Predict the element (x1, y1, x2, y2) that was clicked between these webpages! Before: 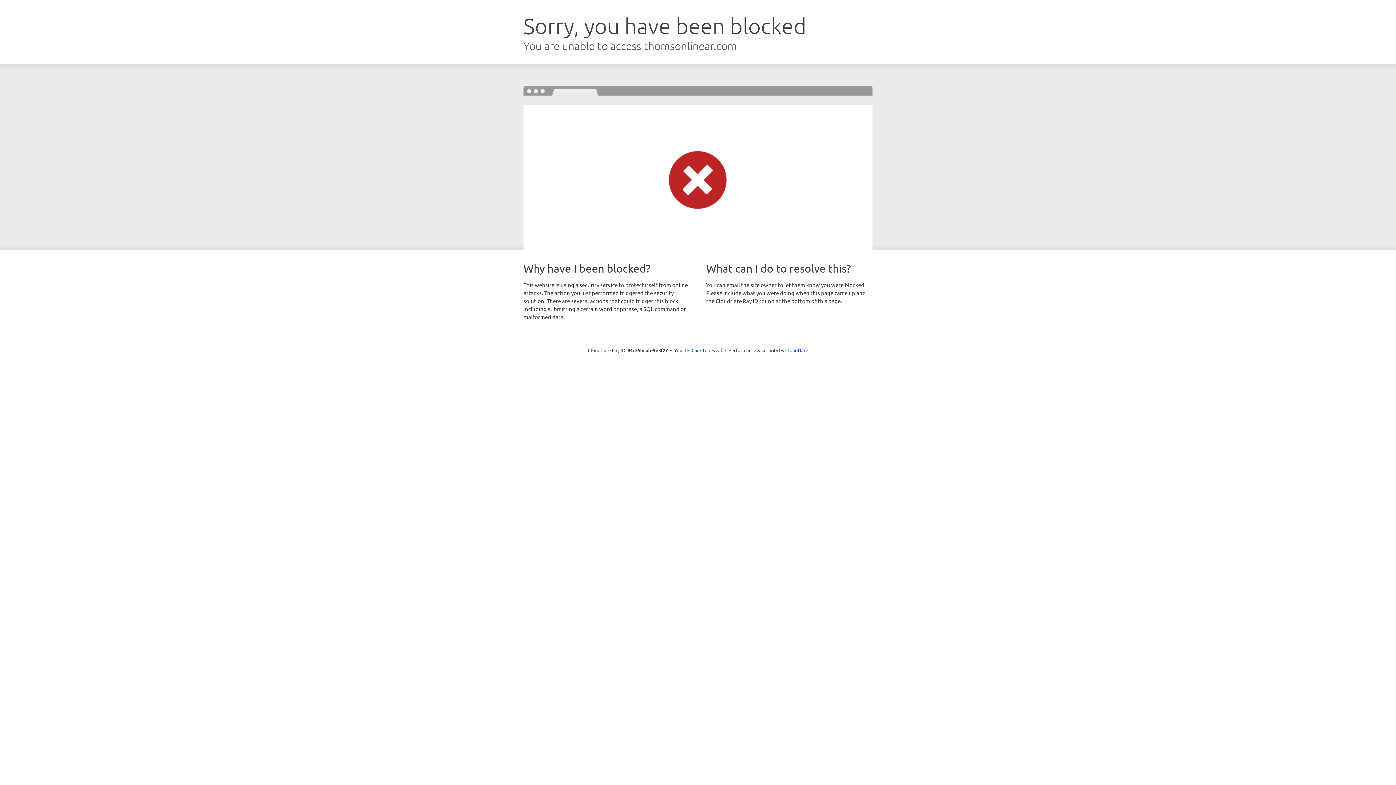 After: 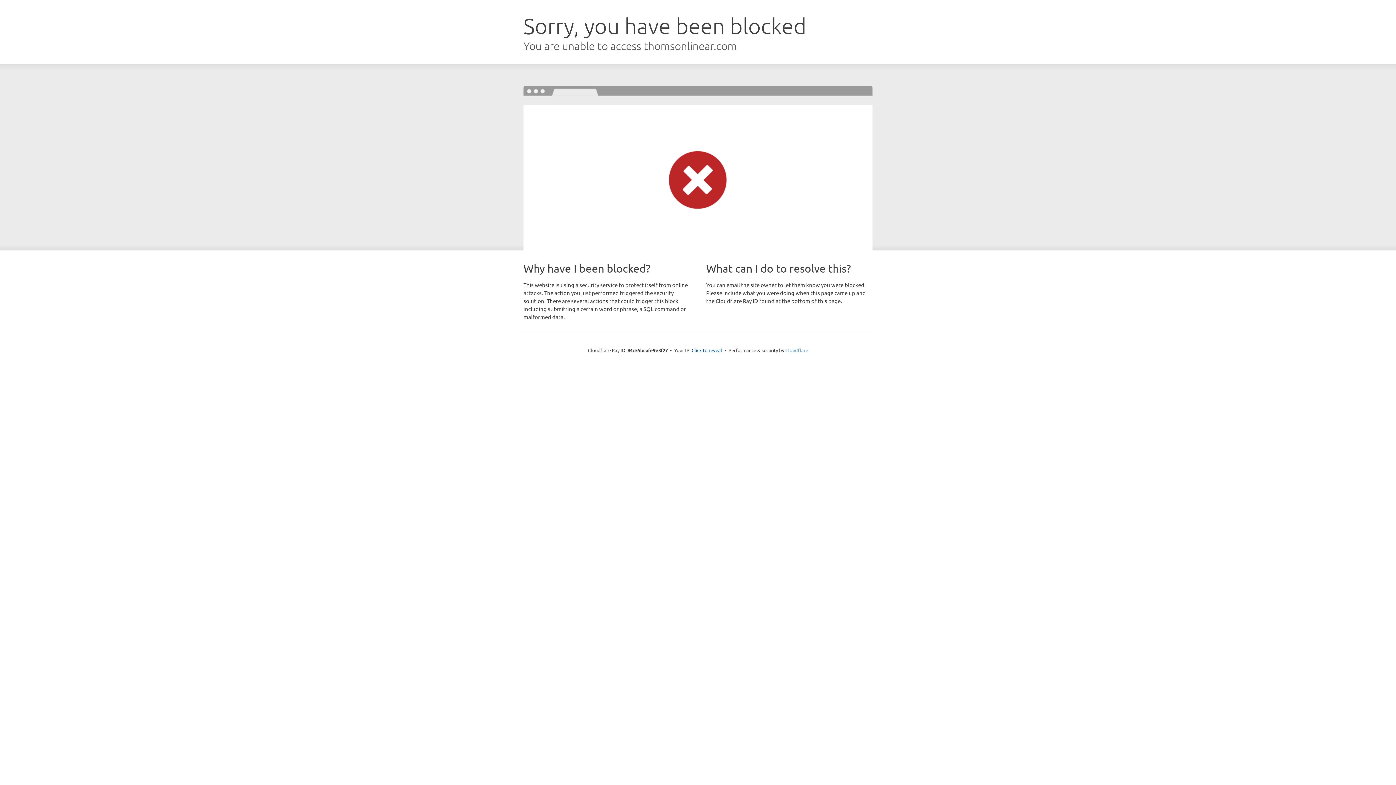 Action: label: Cloudflare bbox: (785, 347, 808, 353)